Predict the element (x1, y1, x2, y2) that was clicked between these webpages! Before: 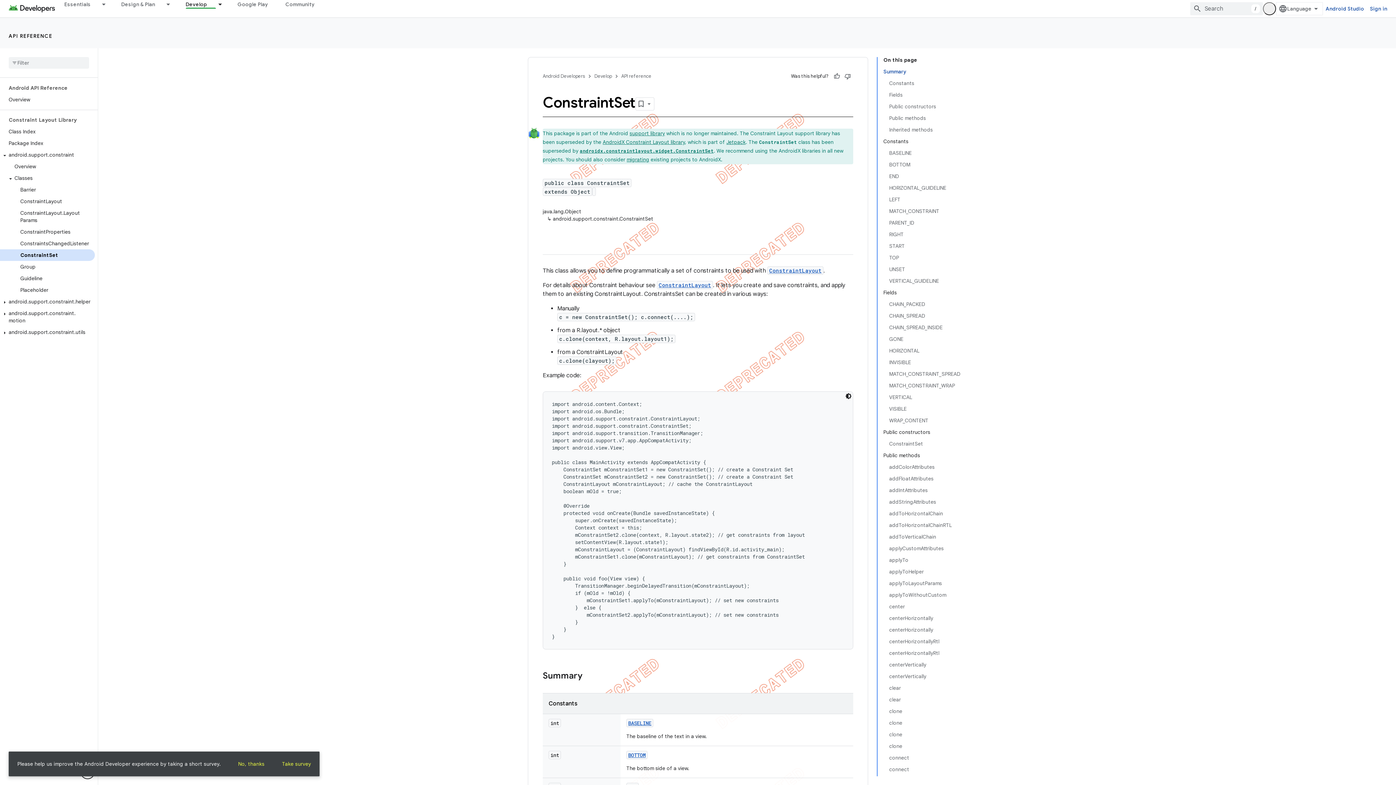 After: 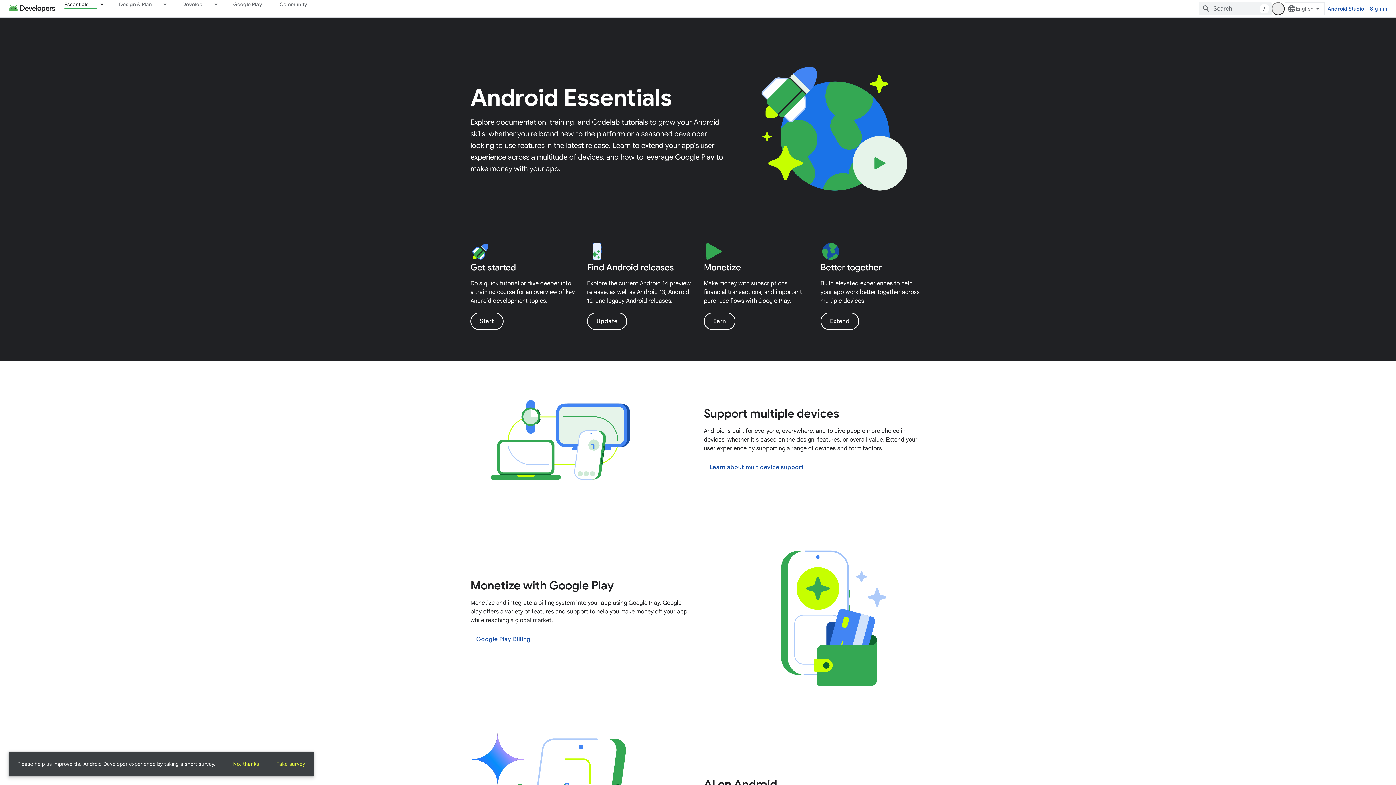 Action: bbox: (55, 0, 99, 8) label: Essentials